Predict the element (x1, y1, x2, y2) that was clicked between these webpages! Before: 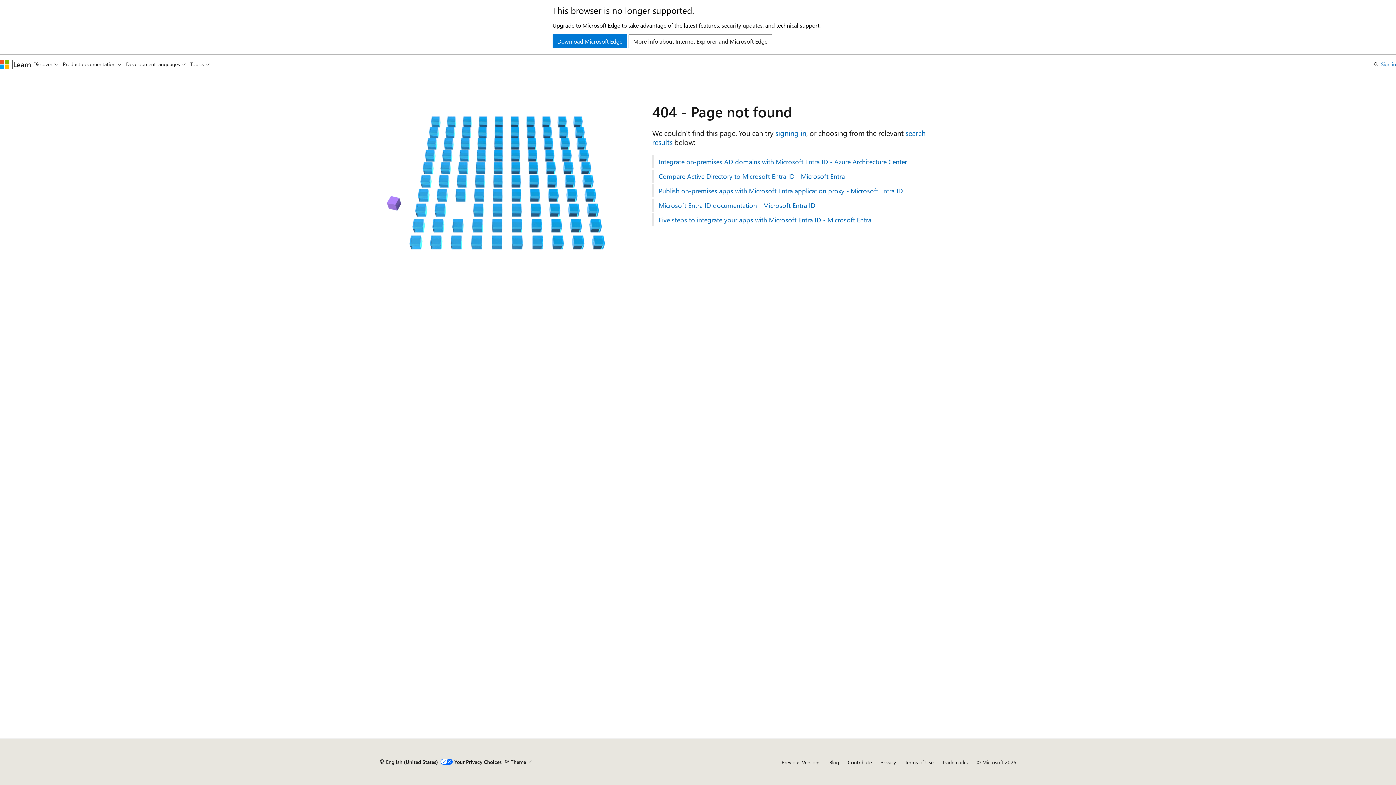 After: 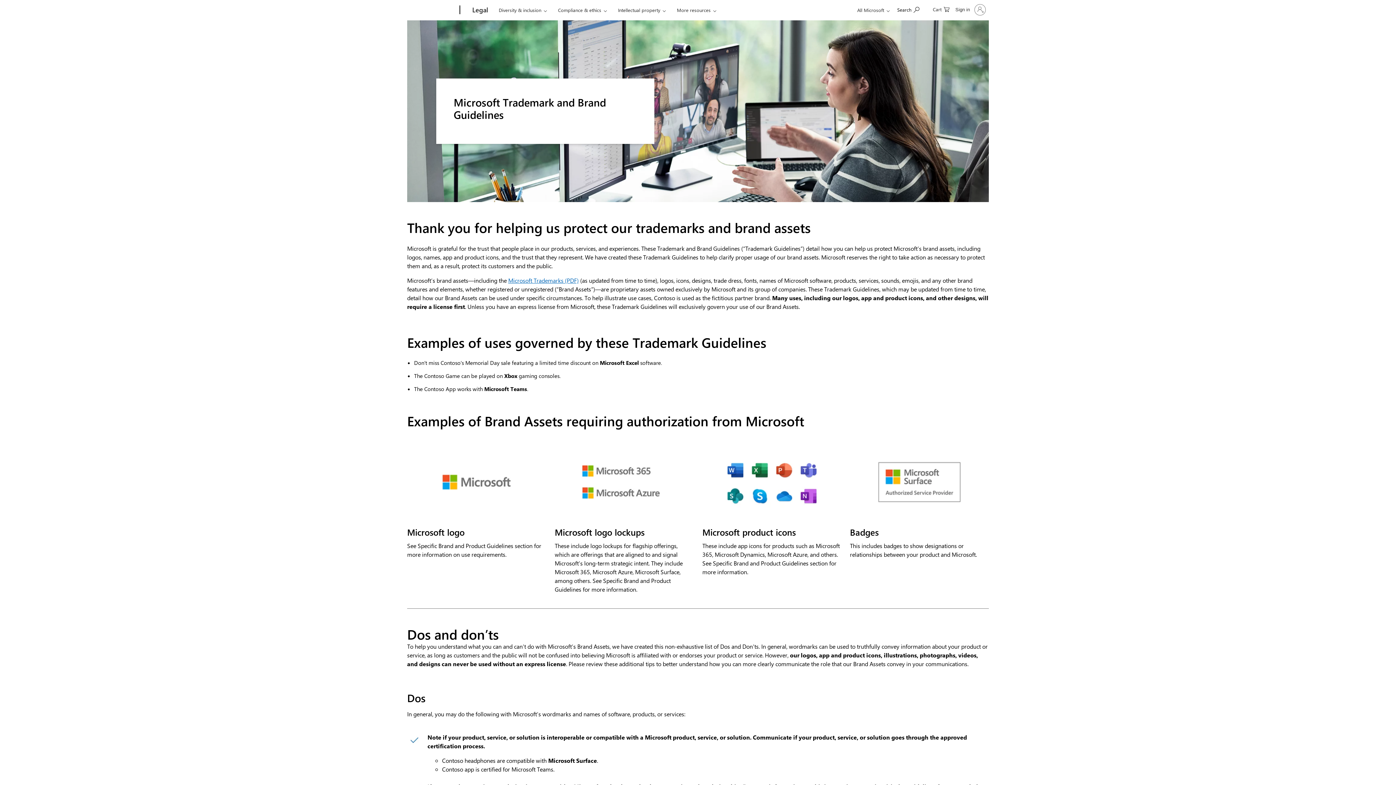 Action: bbox: (942, 759, 968, 766) label: Trademarks